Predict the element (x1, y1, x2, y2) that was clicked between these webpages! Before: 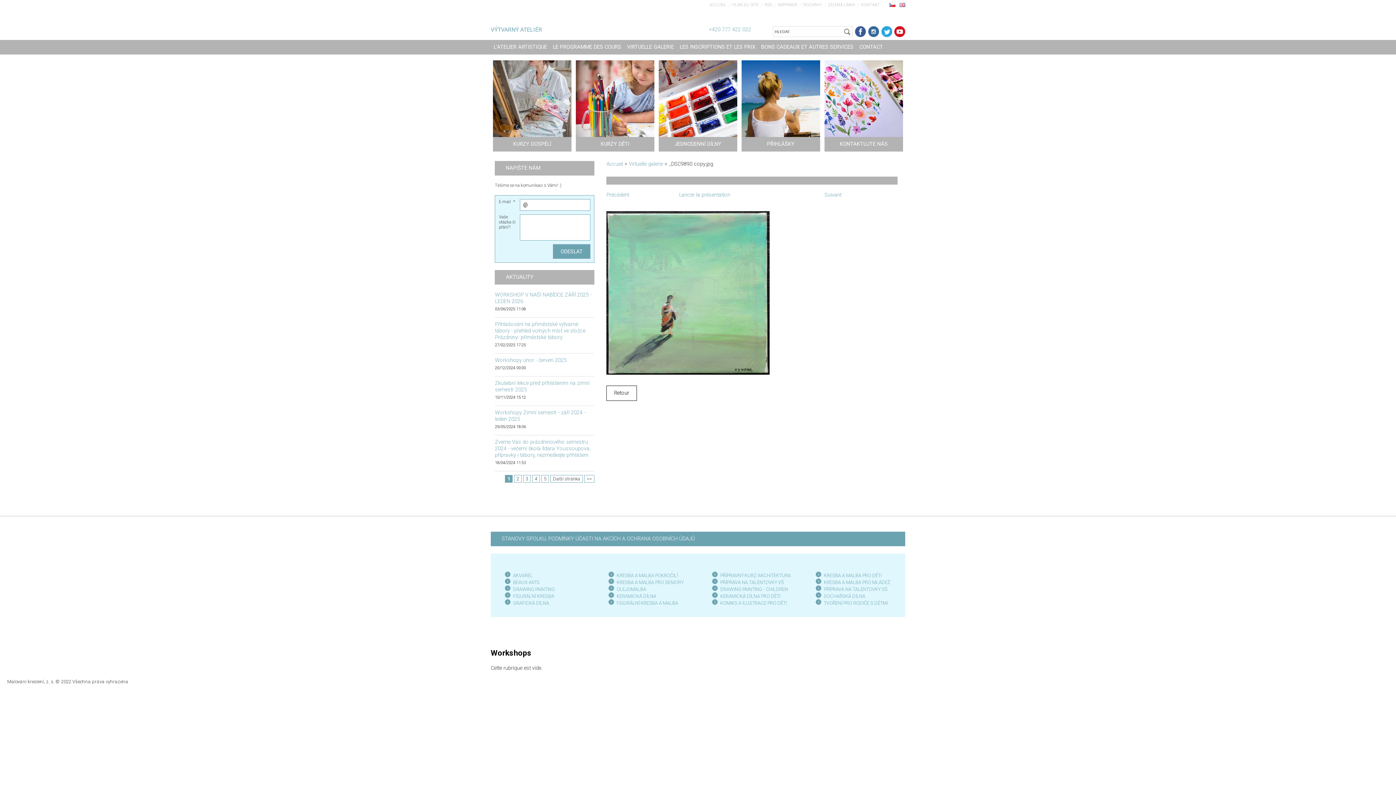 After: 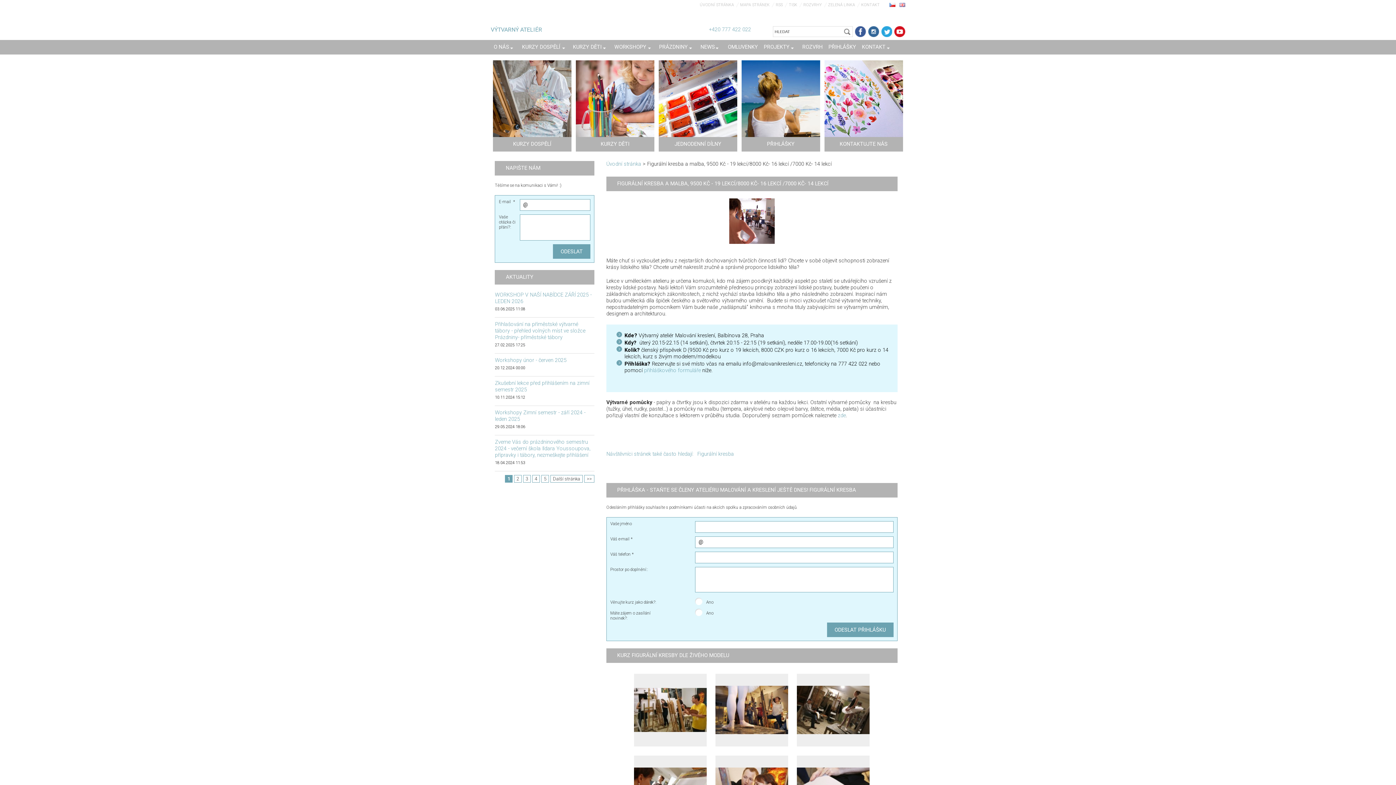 Action: label: FIGURÁLNÍ KRESBA A MALBA bbox: (616, 600, 678, 606)